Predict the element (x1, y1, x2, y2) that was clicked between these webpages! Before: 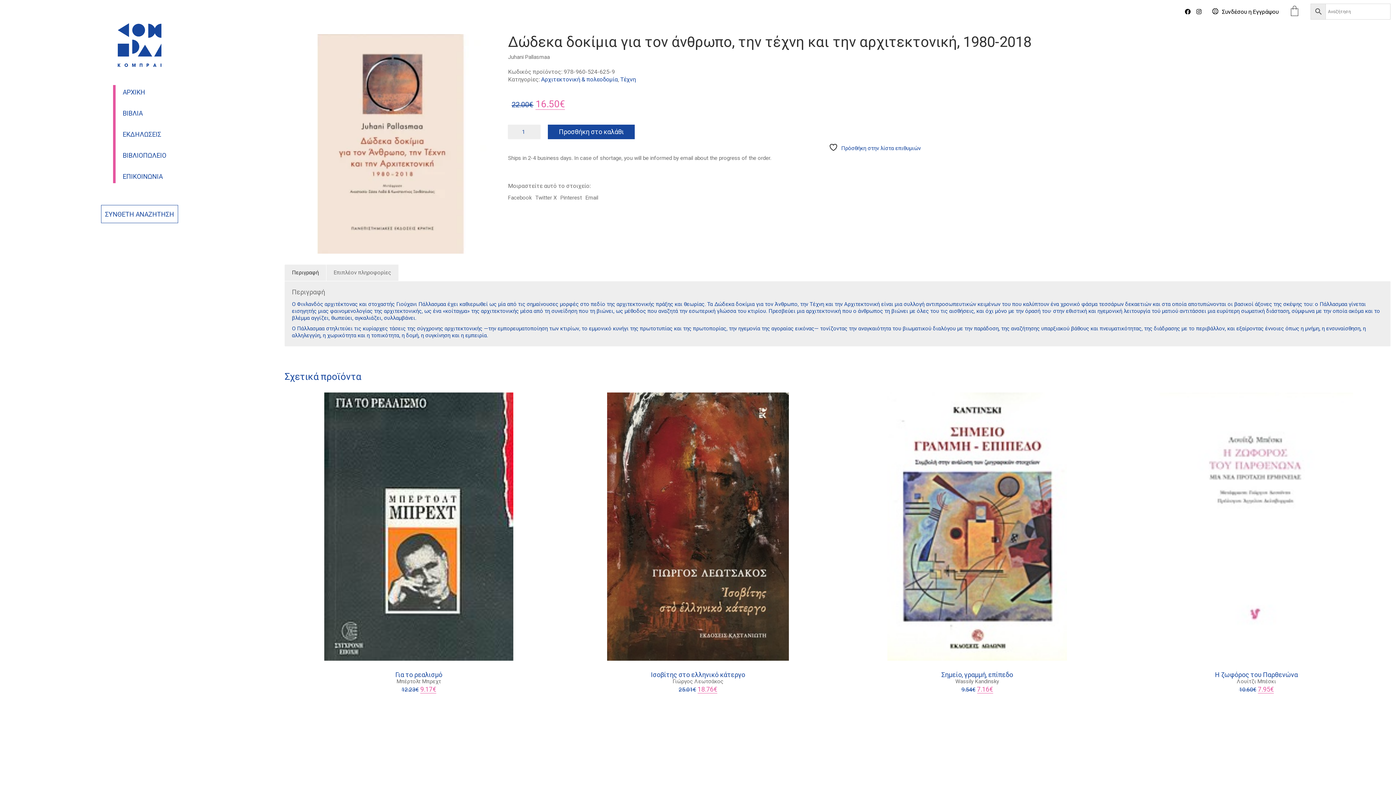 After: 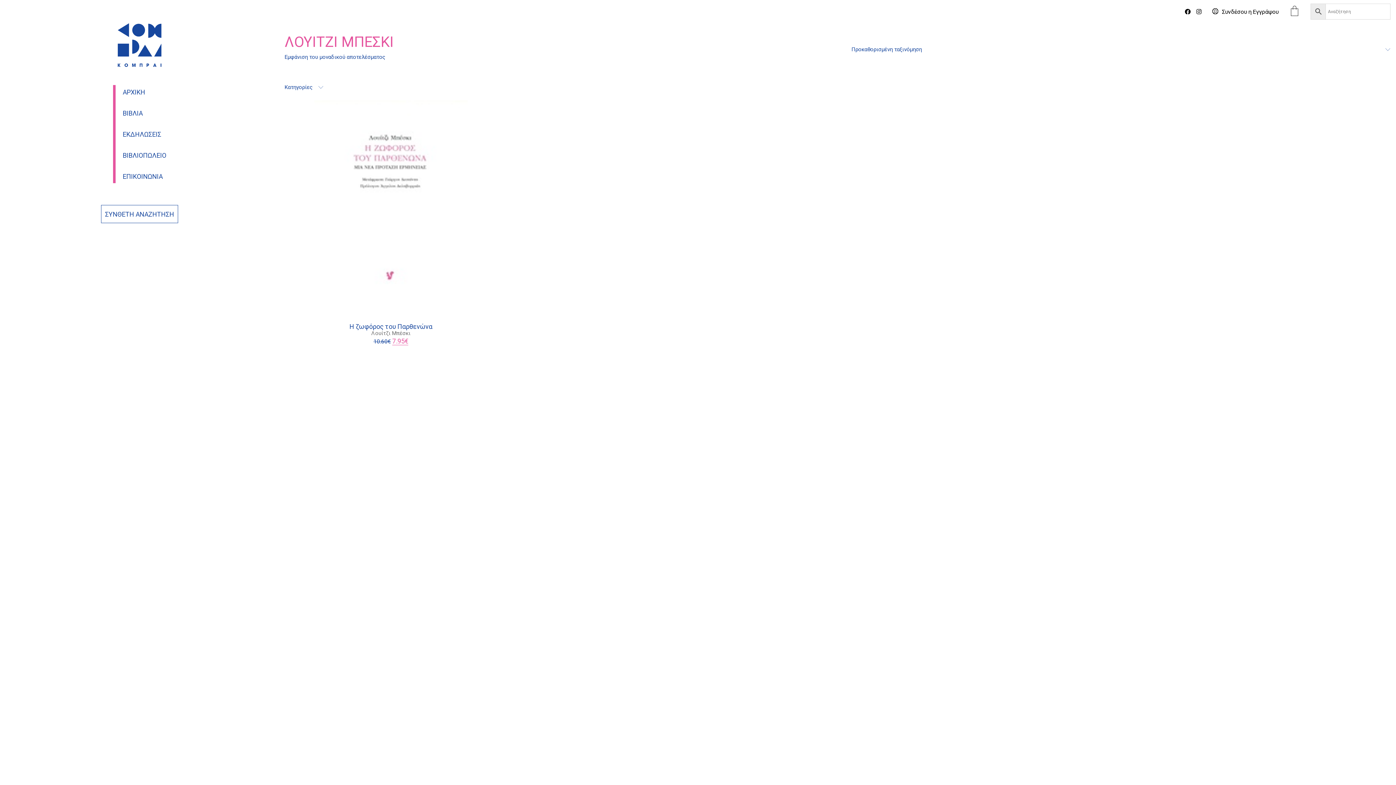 Action: bbox: (1237, 678, 1276, 685) label: Λουίτζι Μπέσκι